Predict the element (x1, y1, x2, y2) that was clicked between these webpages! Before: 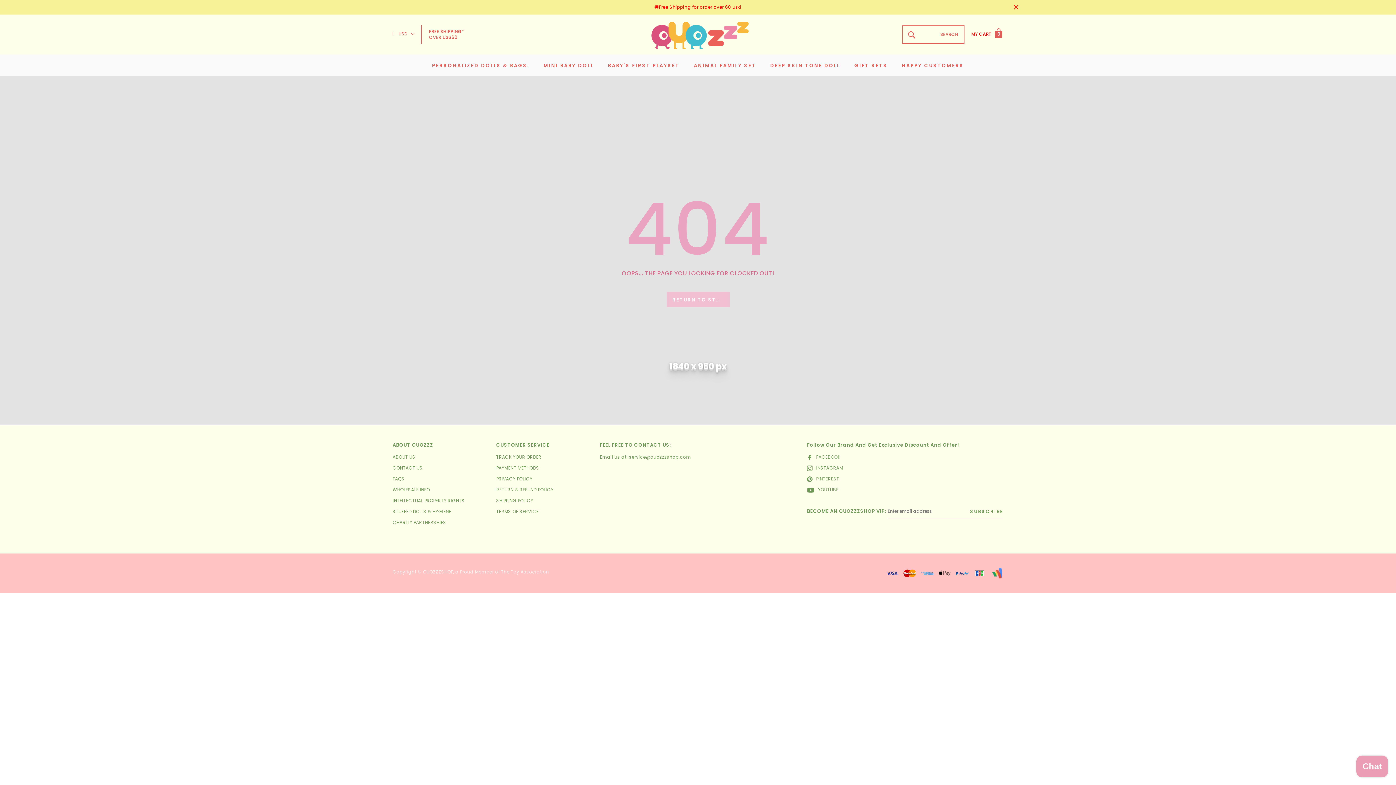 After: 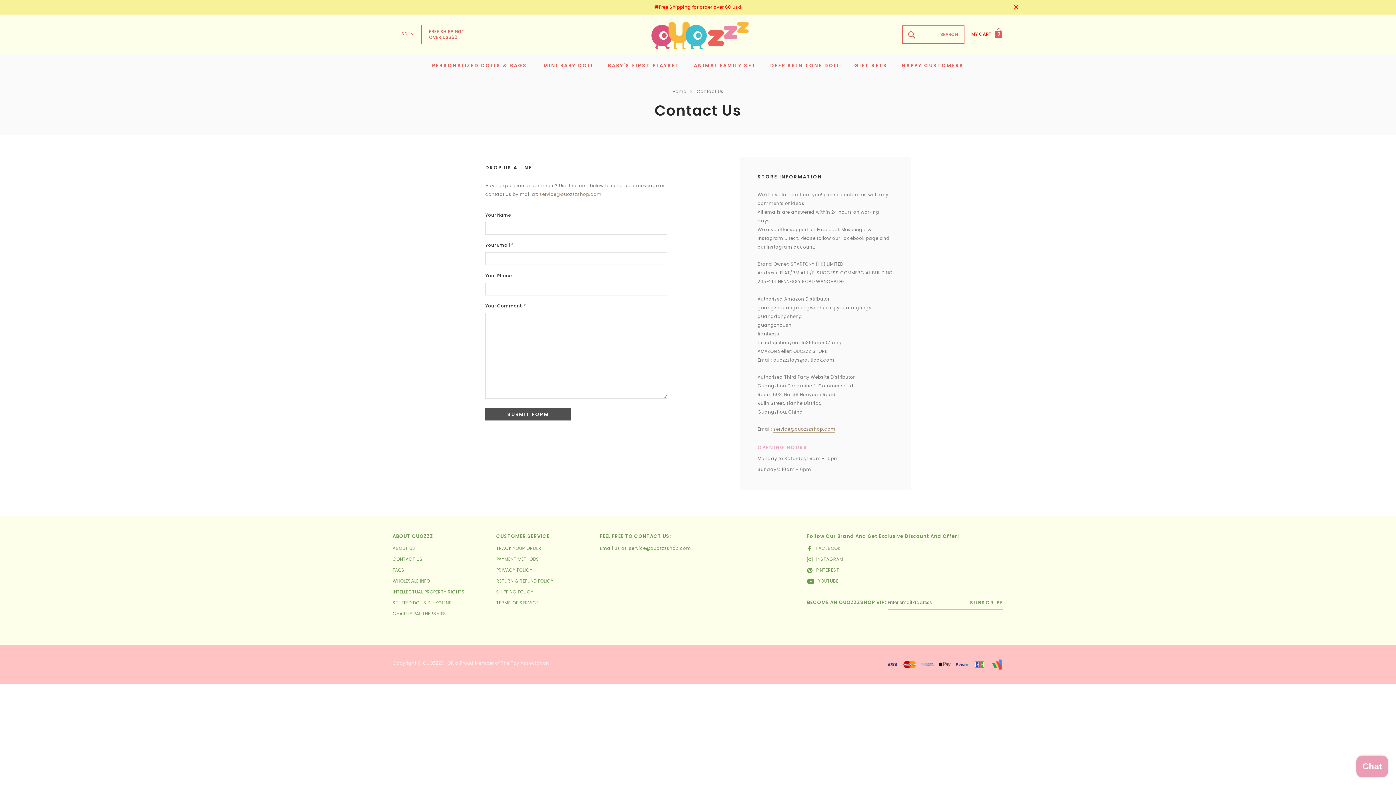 Action: label: CONTACT US bbox: (392, 465, 422, 471)